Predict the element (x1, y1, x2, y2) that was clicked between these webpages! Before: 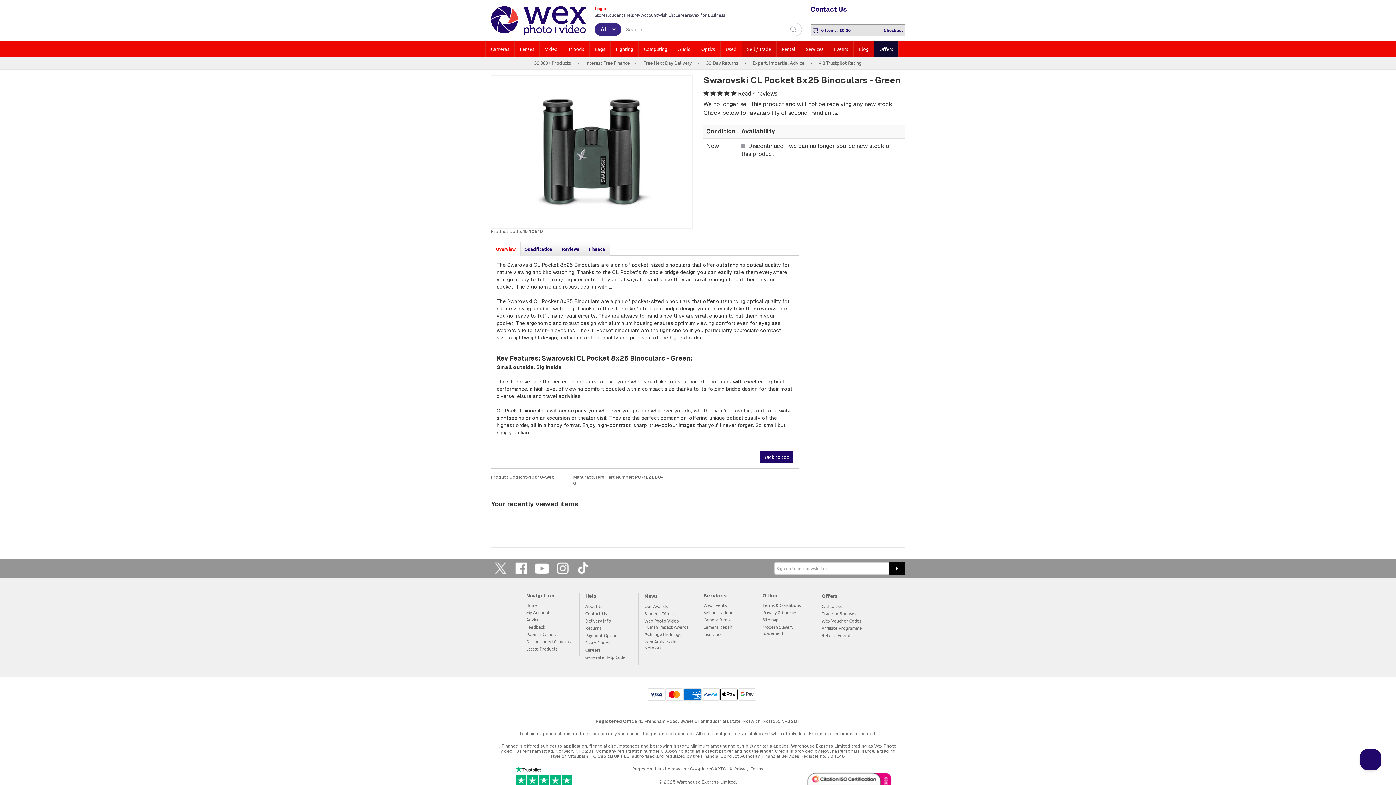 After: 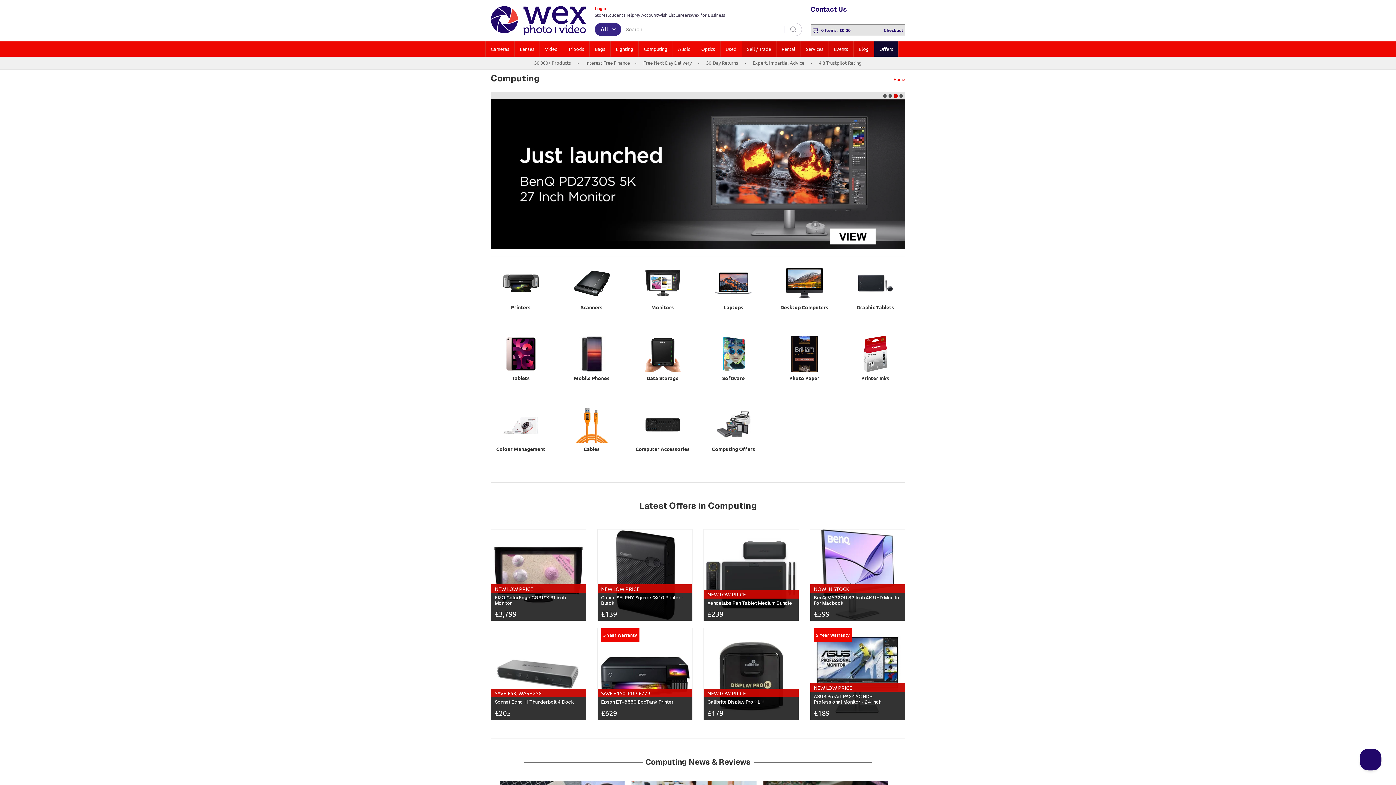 Action: label: Computing bbox: (638, 41, 672, 56)